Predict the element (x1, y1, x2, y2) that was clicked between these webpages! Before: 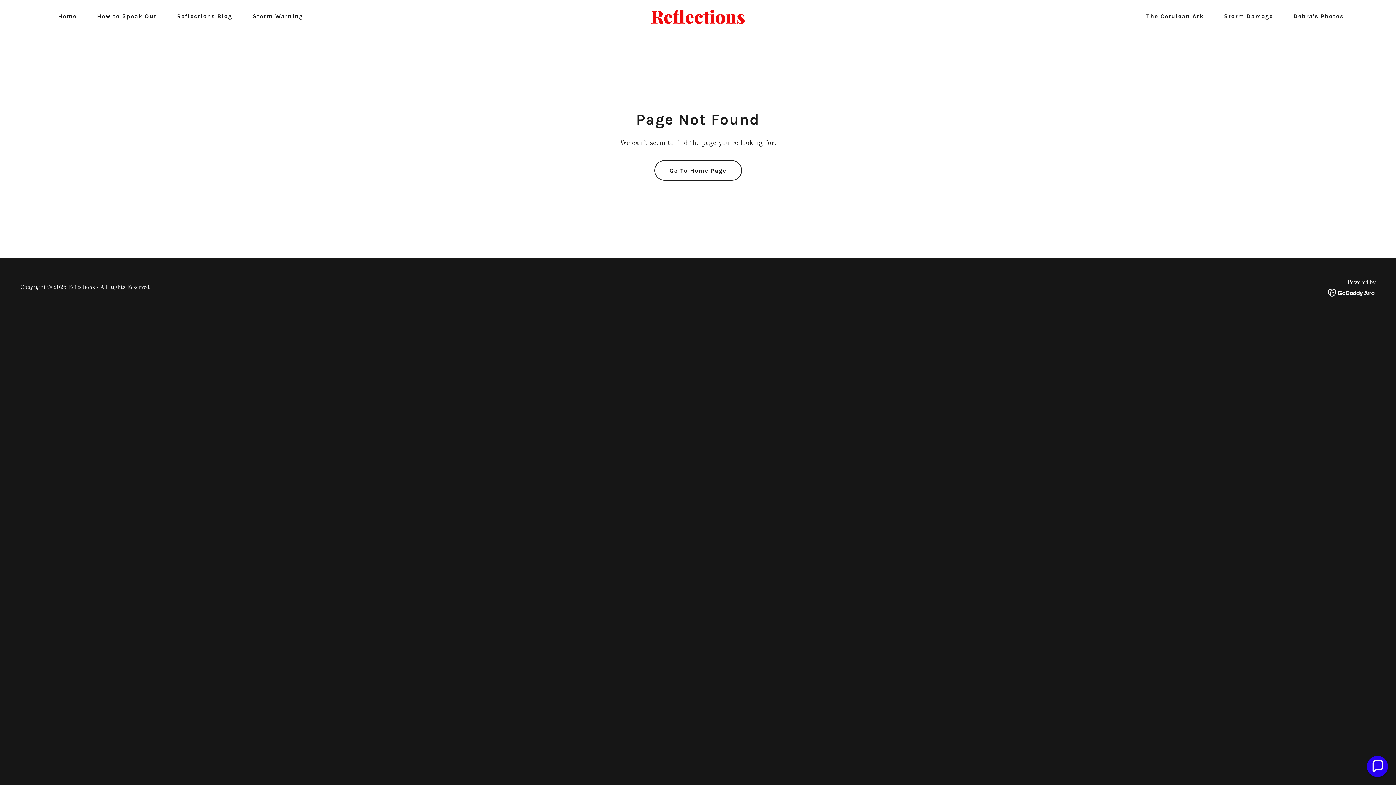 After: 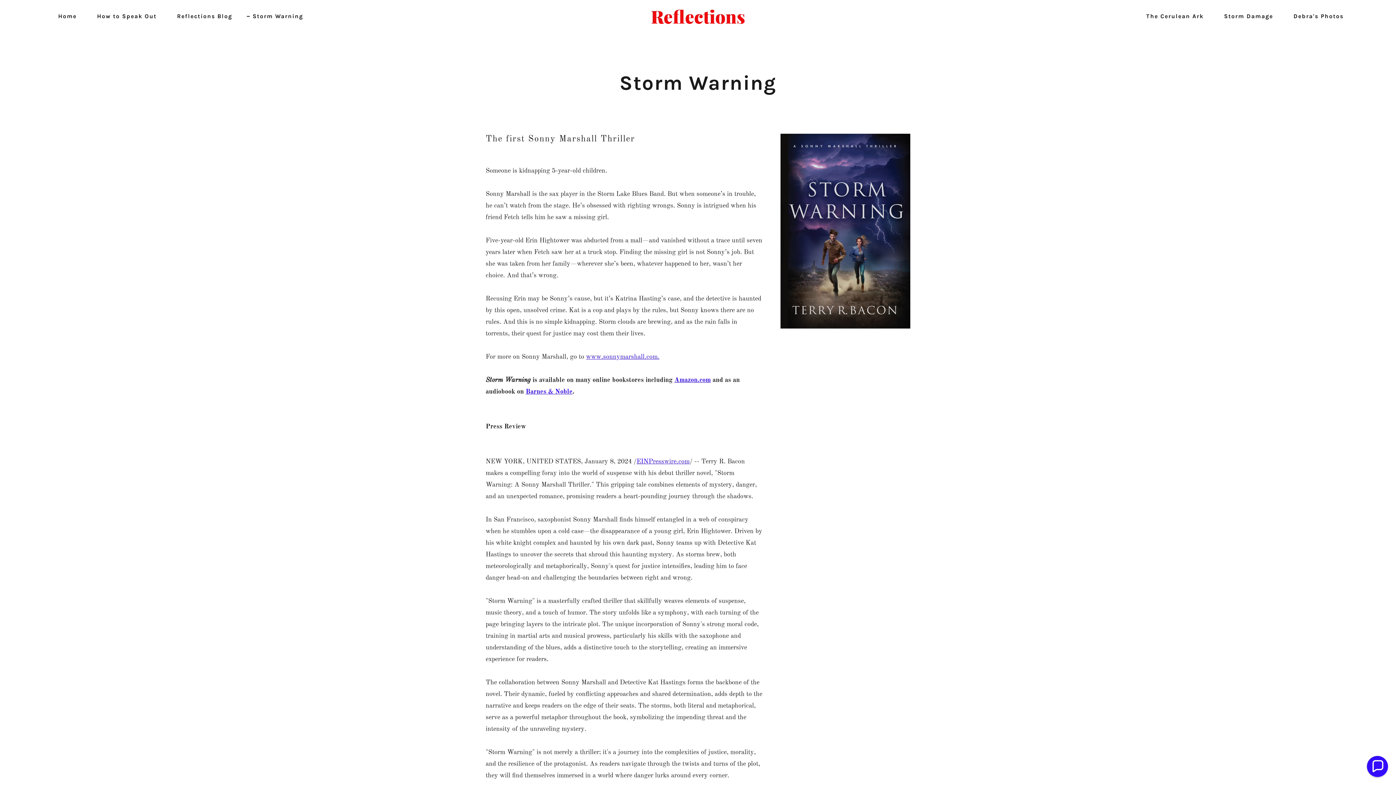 Action: bbox: (244, 9, 305, 22) label: Storm Warning